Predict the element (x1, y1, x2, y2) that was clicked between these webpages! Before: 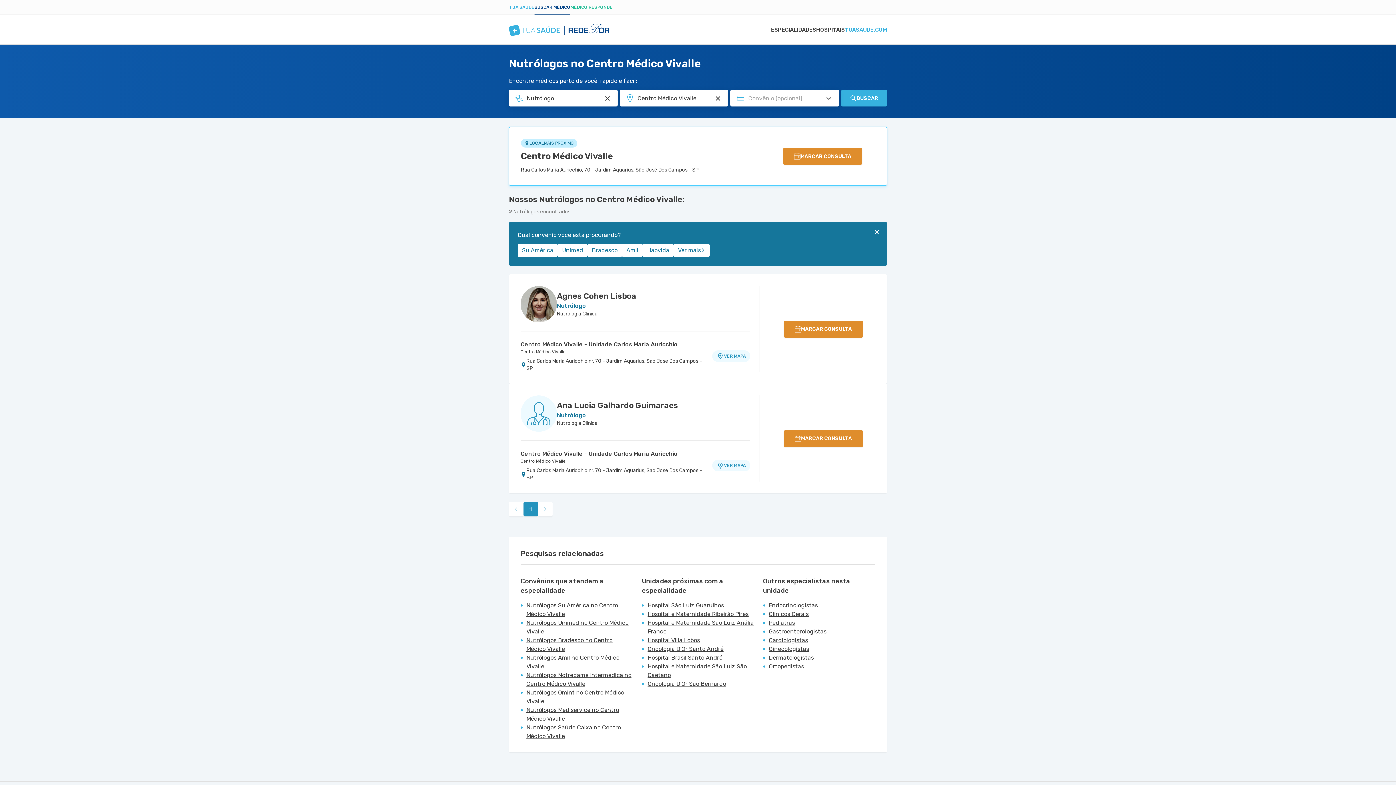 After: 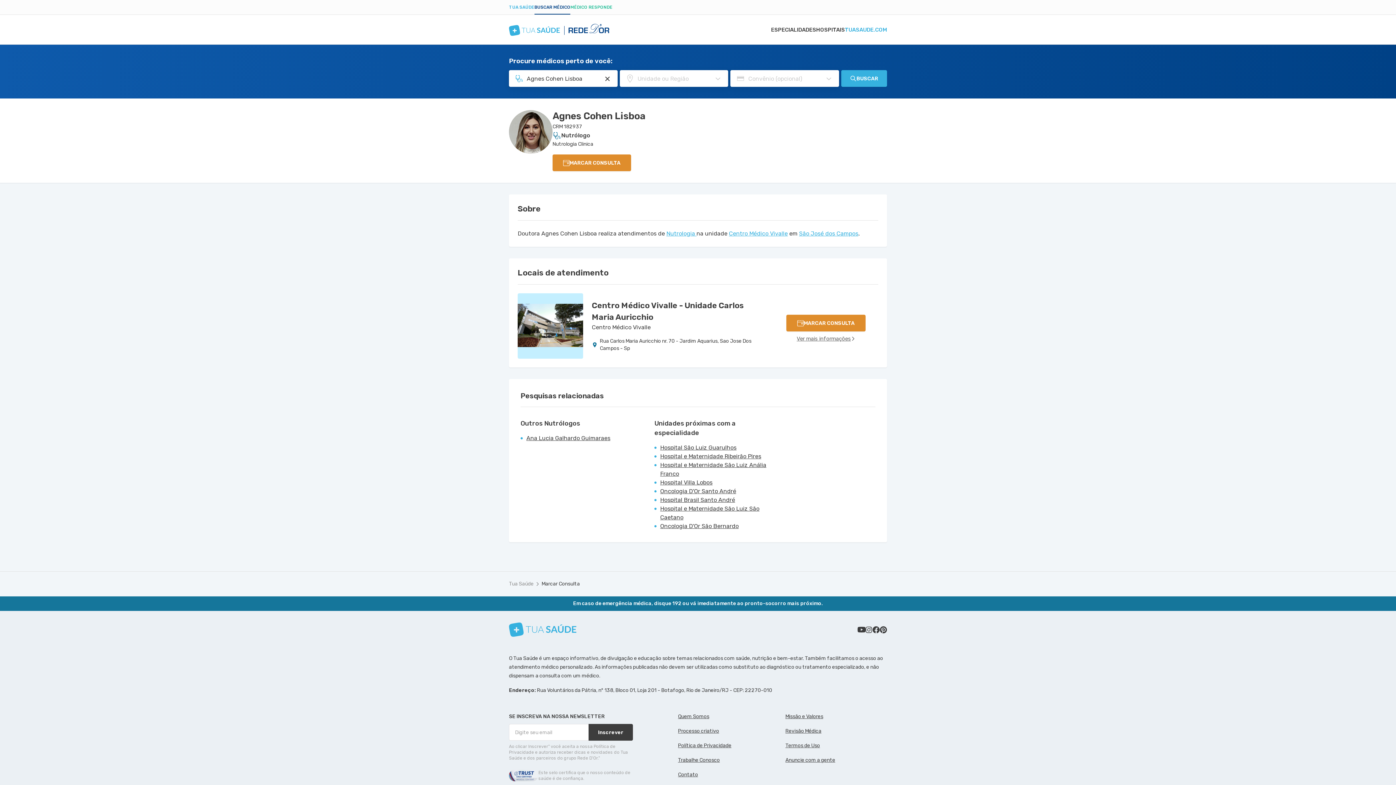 Action: label: Ver perfil do médico bbox: (520, 286, 557, 322)